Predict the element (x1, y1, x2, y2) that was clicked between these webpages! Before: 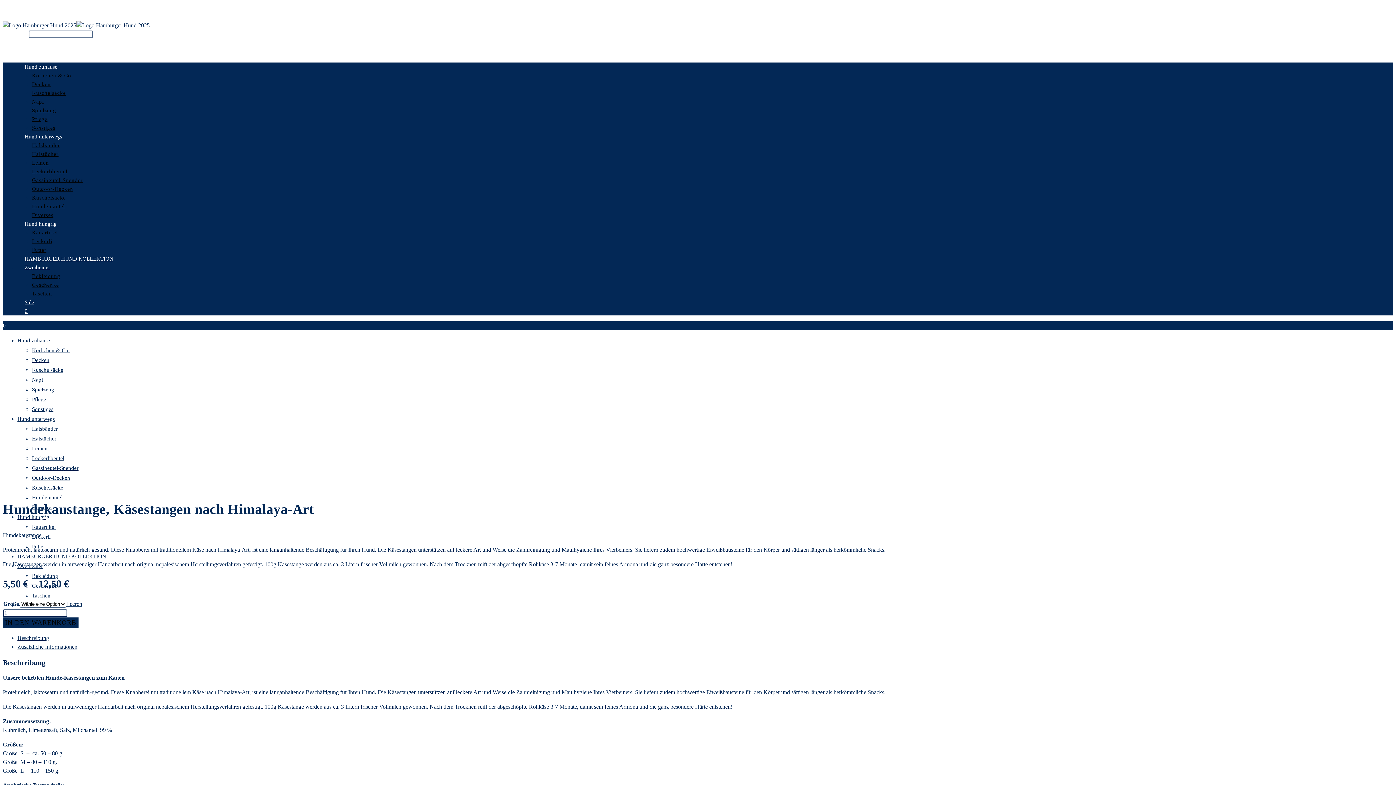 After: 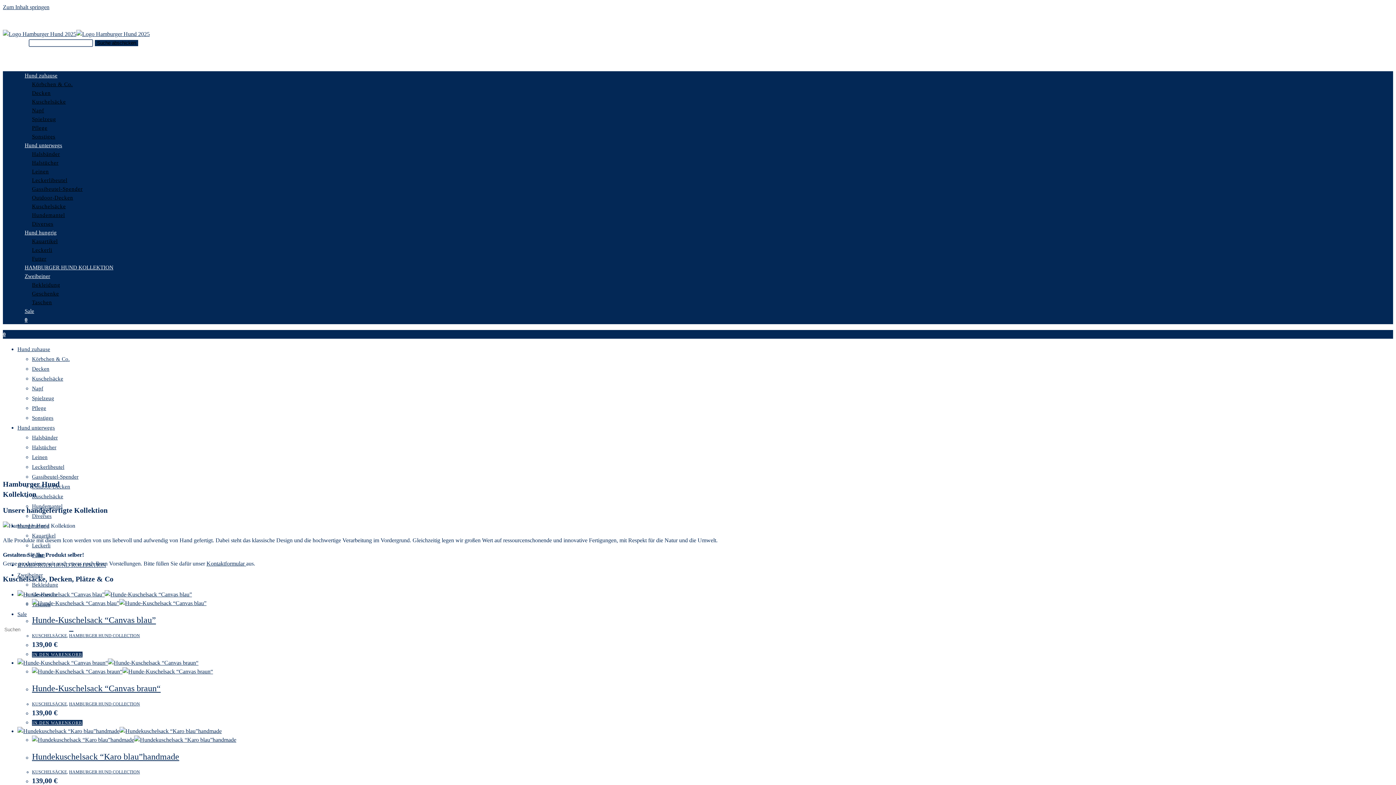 Action: label: HAMBURGER HUND KOLLEKTION bbox: (17, 256, 120, 261)